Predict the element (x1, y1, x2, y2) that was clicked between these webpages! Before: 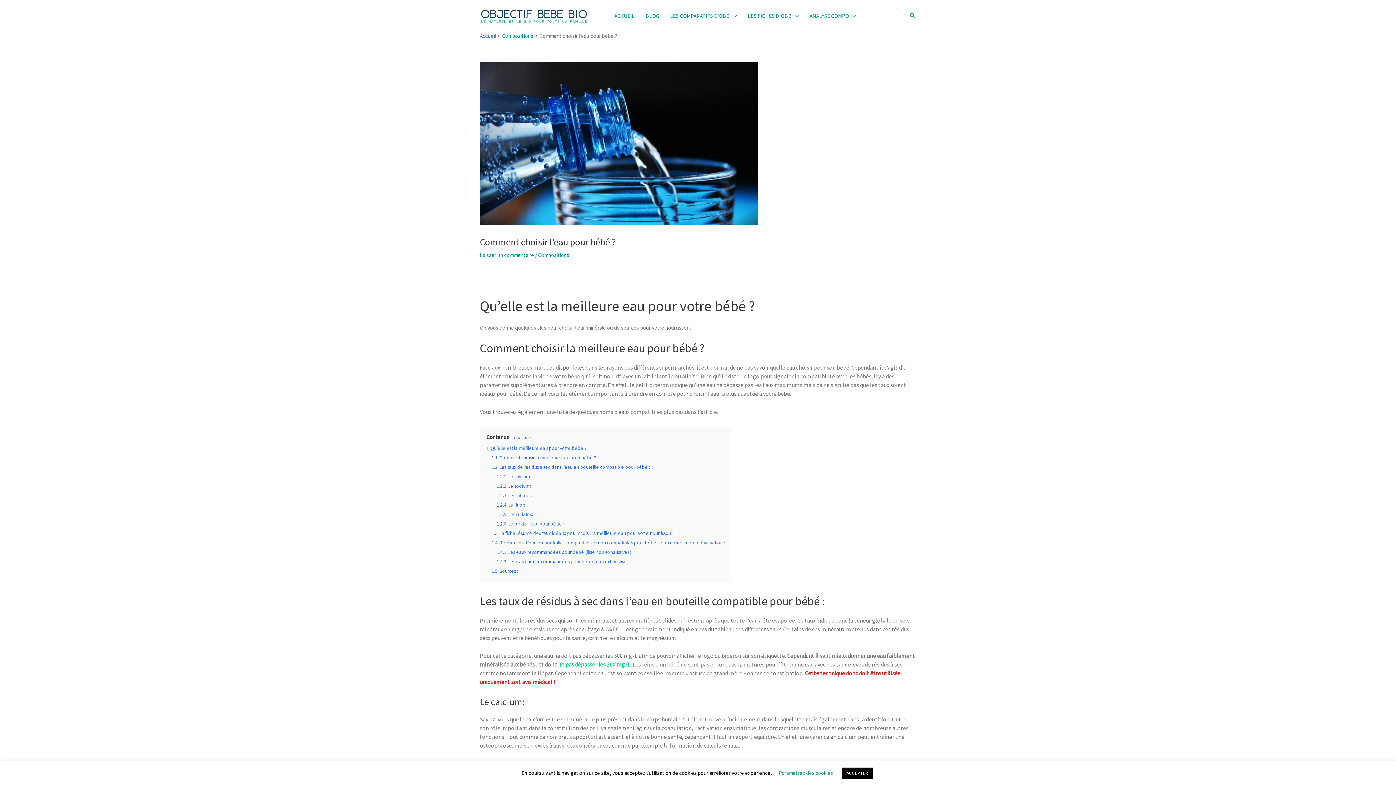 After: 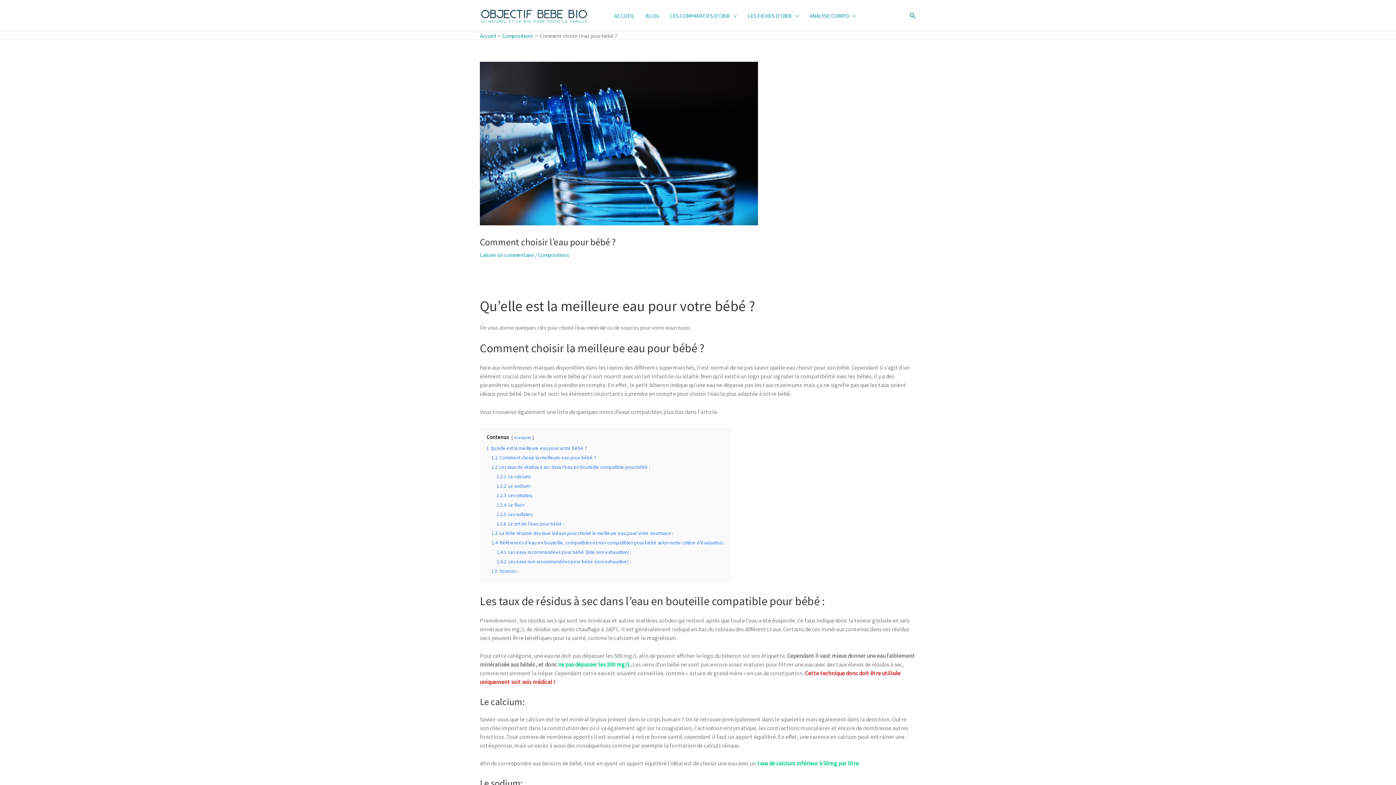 Action: bbox: (842, 768, 872, 779) label: ACCEPTER